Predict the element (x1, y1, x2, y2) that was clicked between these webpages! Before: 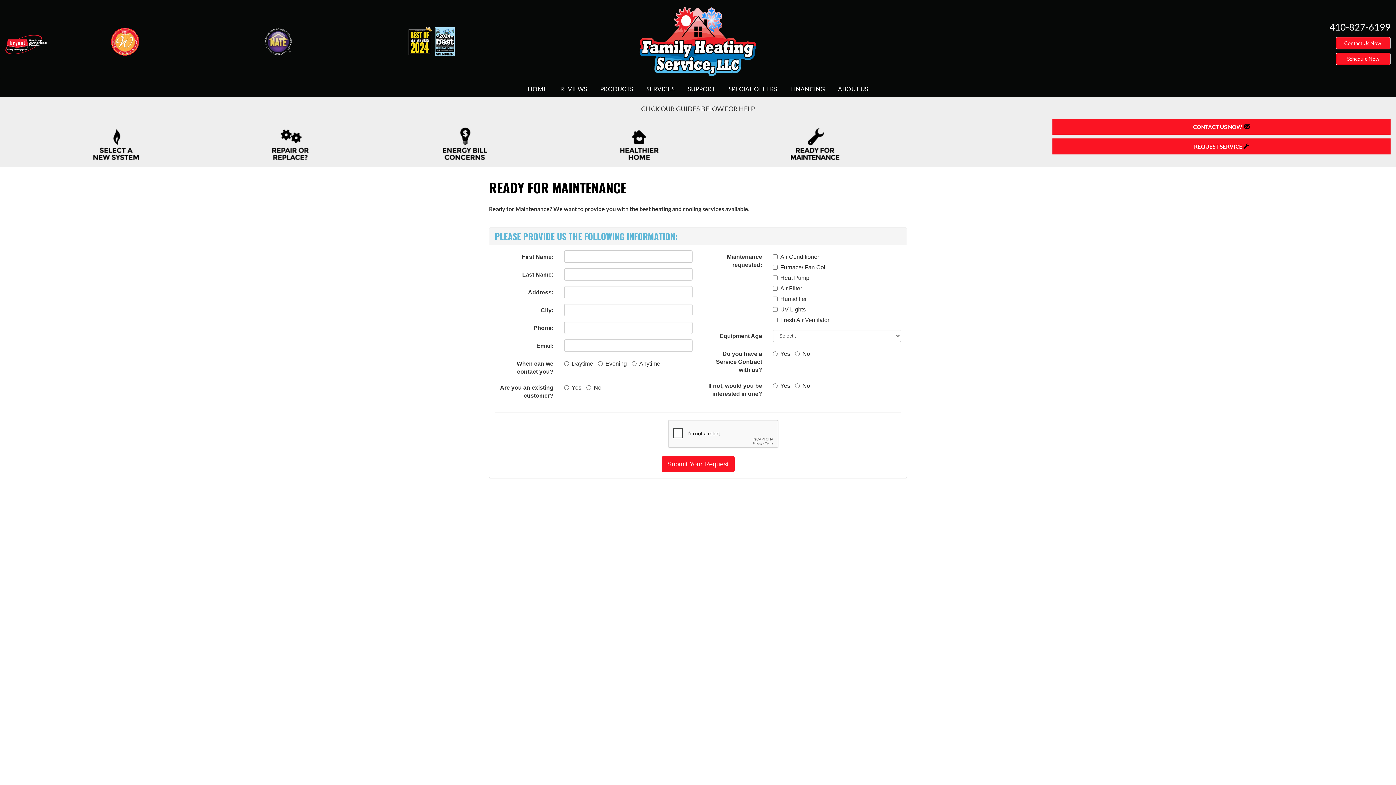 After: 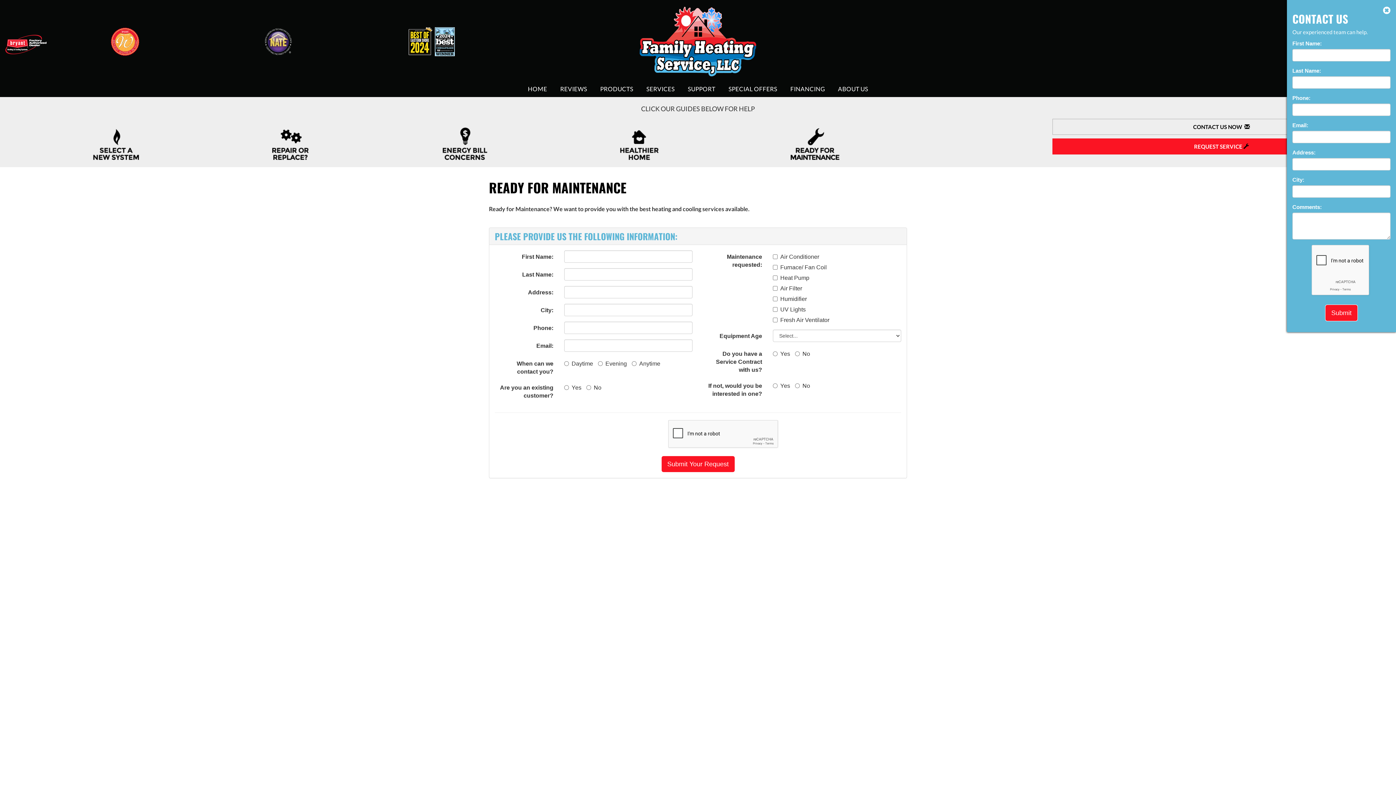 Action: label: CONTACT US NOW   bbox: (1052, 118, 1390, 134)